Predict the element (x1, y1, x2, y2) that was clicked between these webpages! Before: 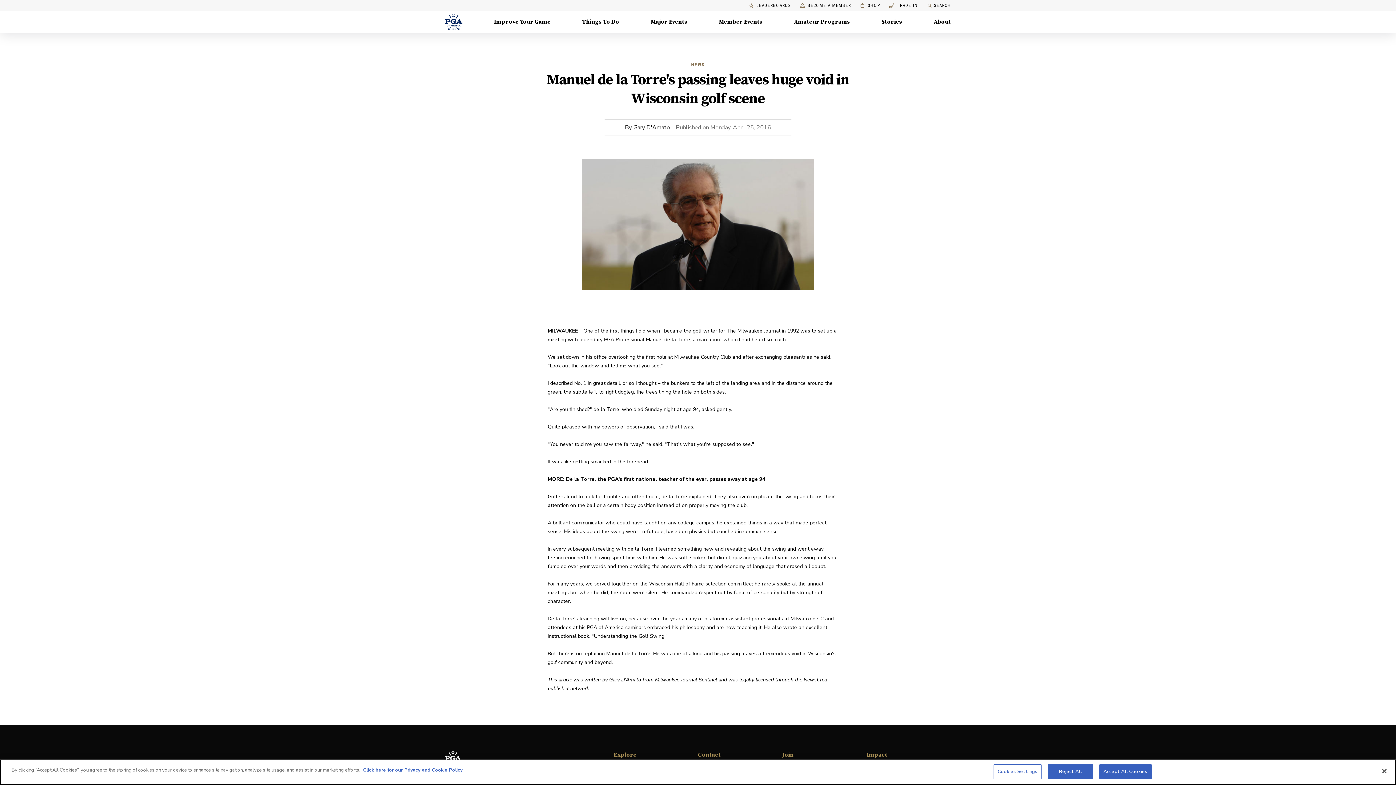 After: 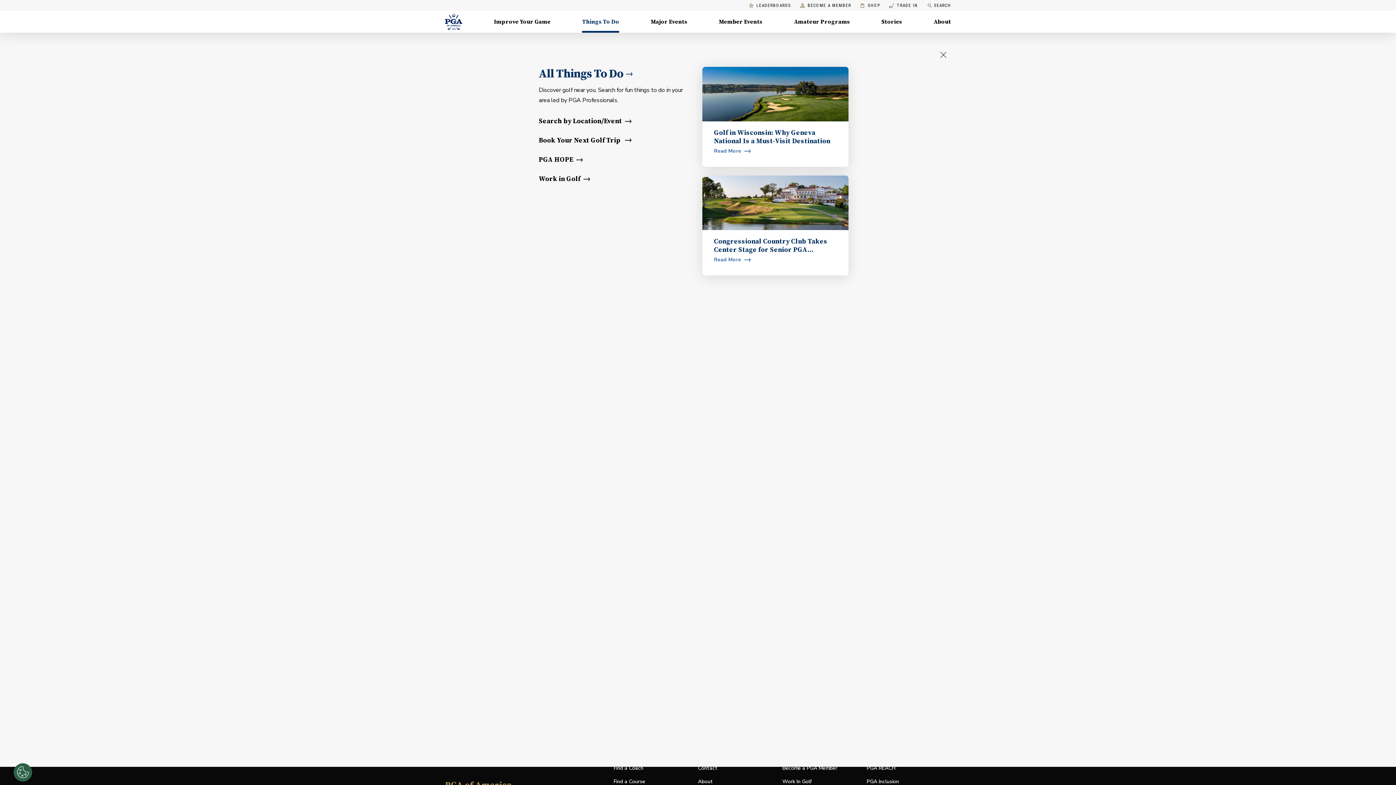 Action: label: Things To Do, Menu with 5 items, closed bbox: (582, 10, 619, 32)